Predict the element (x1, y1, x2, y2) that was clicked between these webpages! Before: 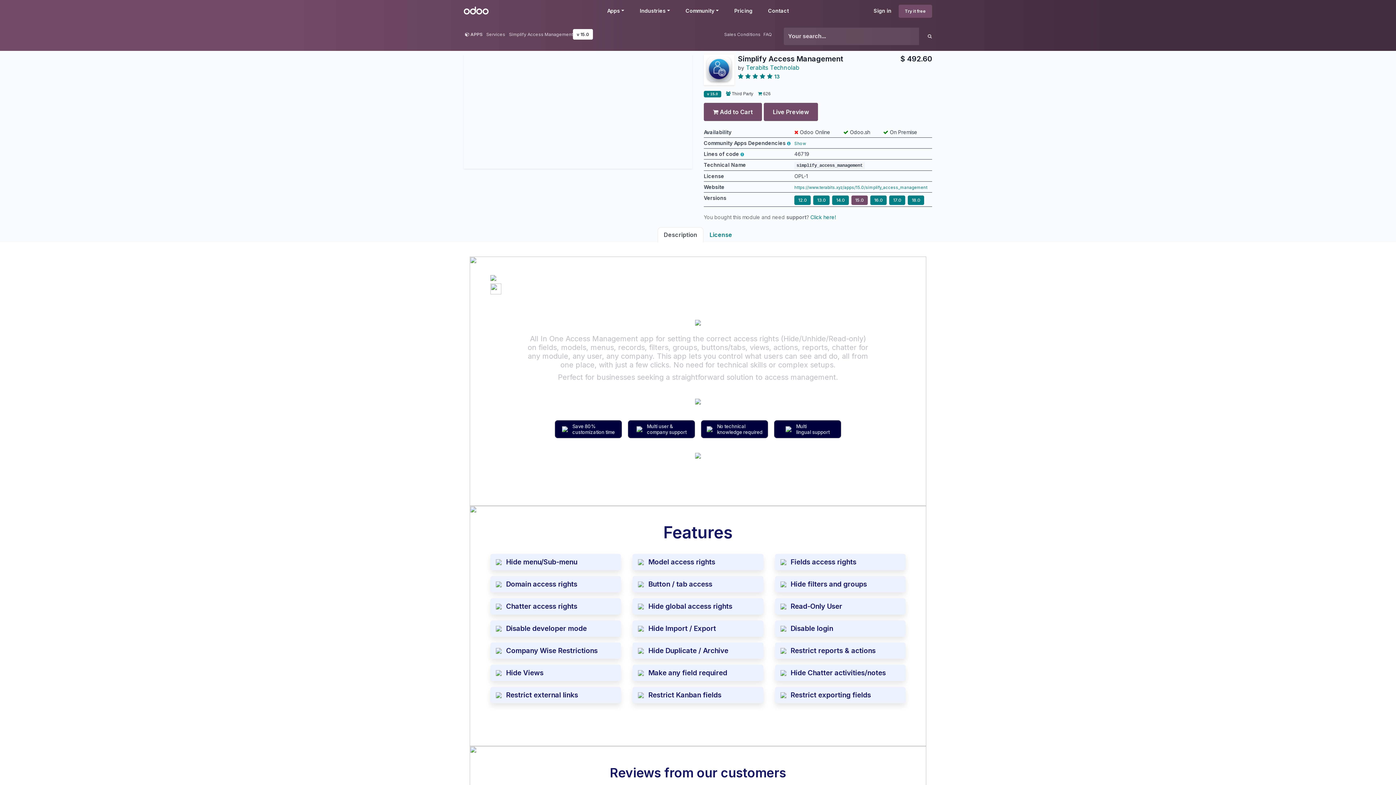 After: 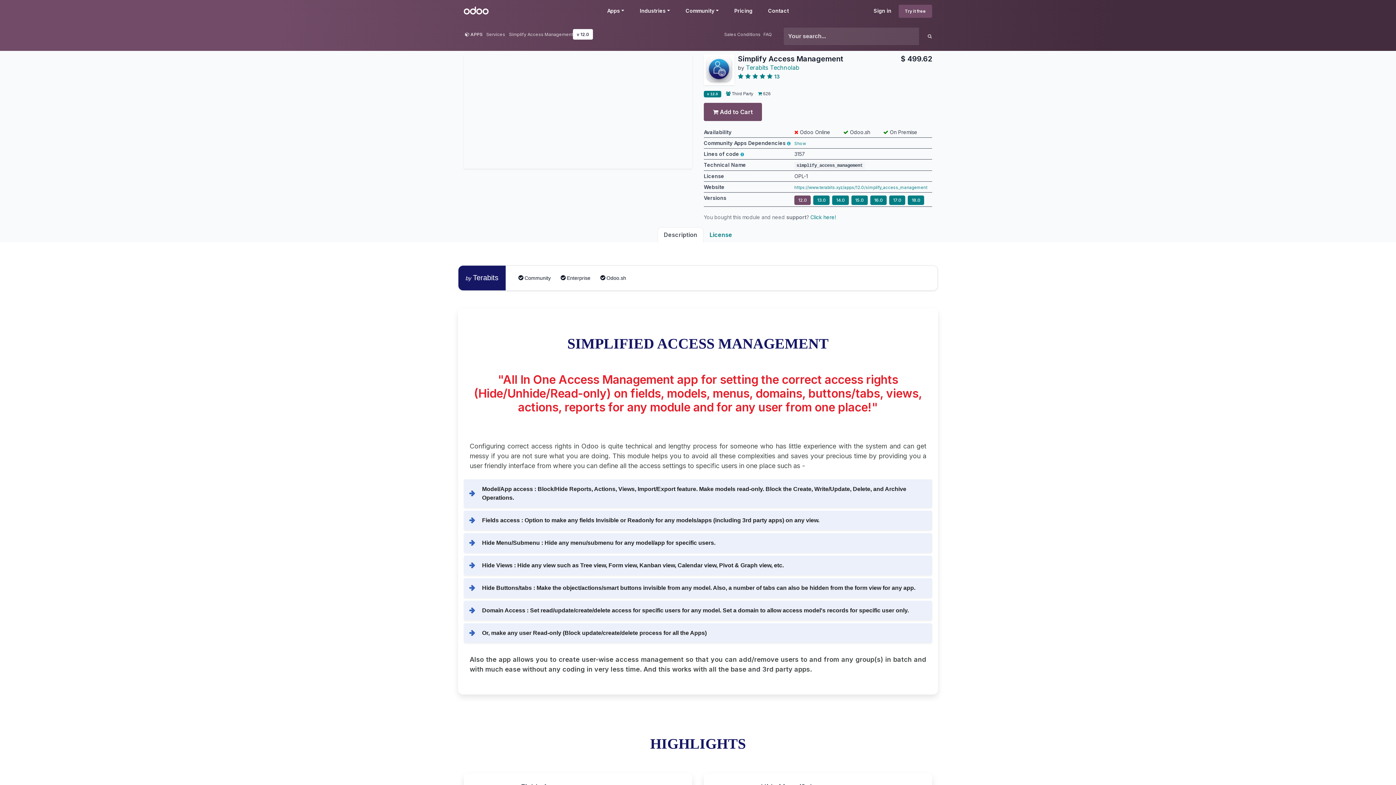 Action: bbox: (794, 197, 813, 202) label: 12.0 